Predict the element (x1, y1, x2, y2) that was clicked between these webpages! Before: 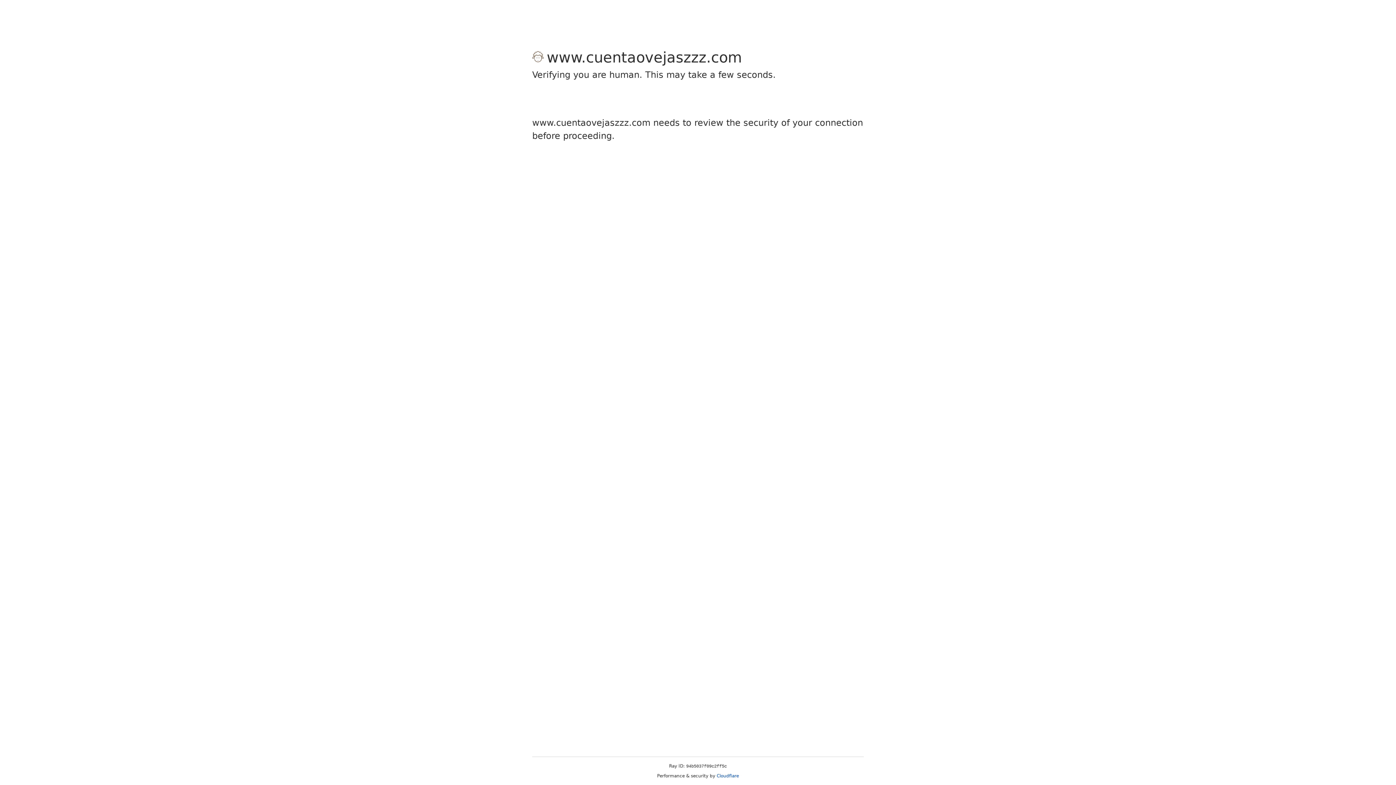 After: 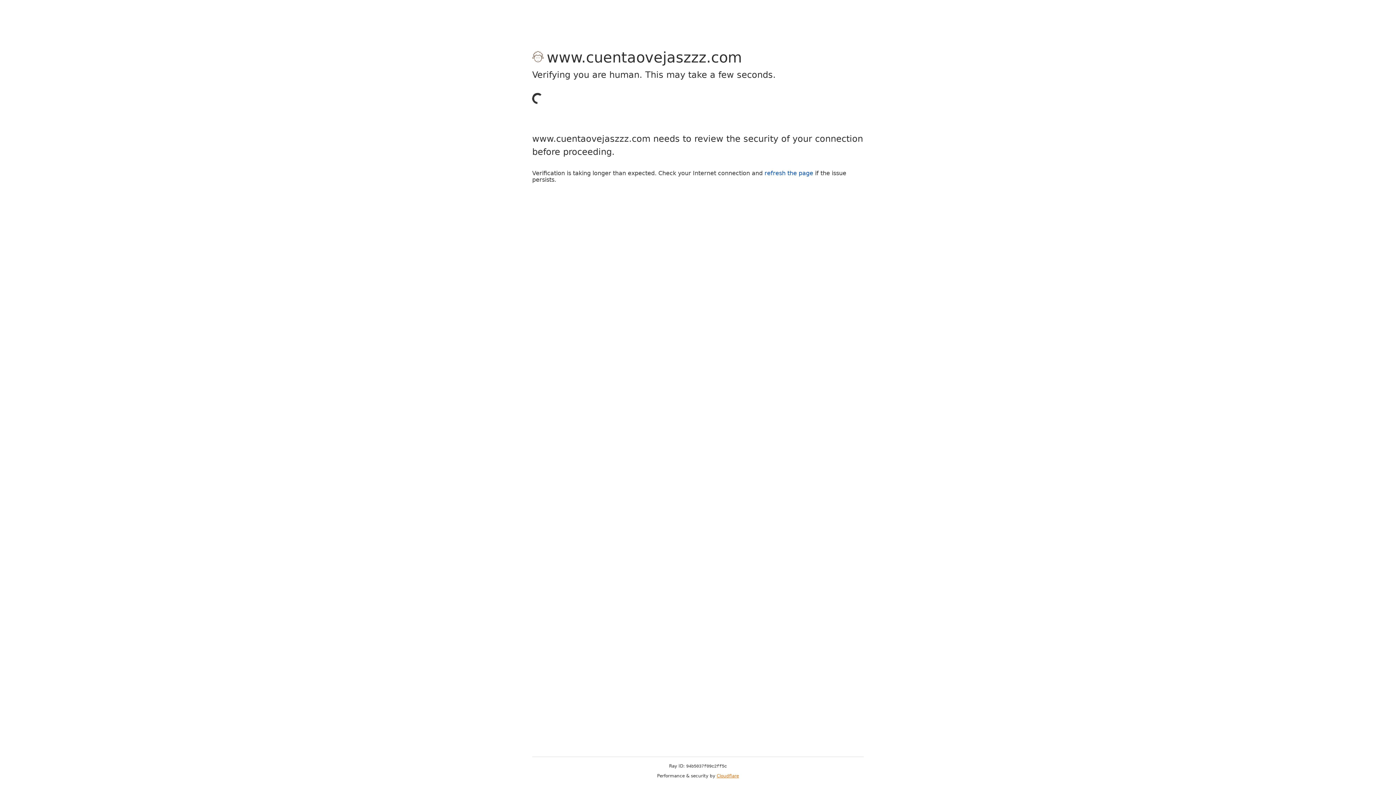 Action: label: Cloudflare bbox: (716, 773, 739, 778)